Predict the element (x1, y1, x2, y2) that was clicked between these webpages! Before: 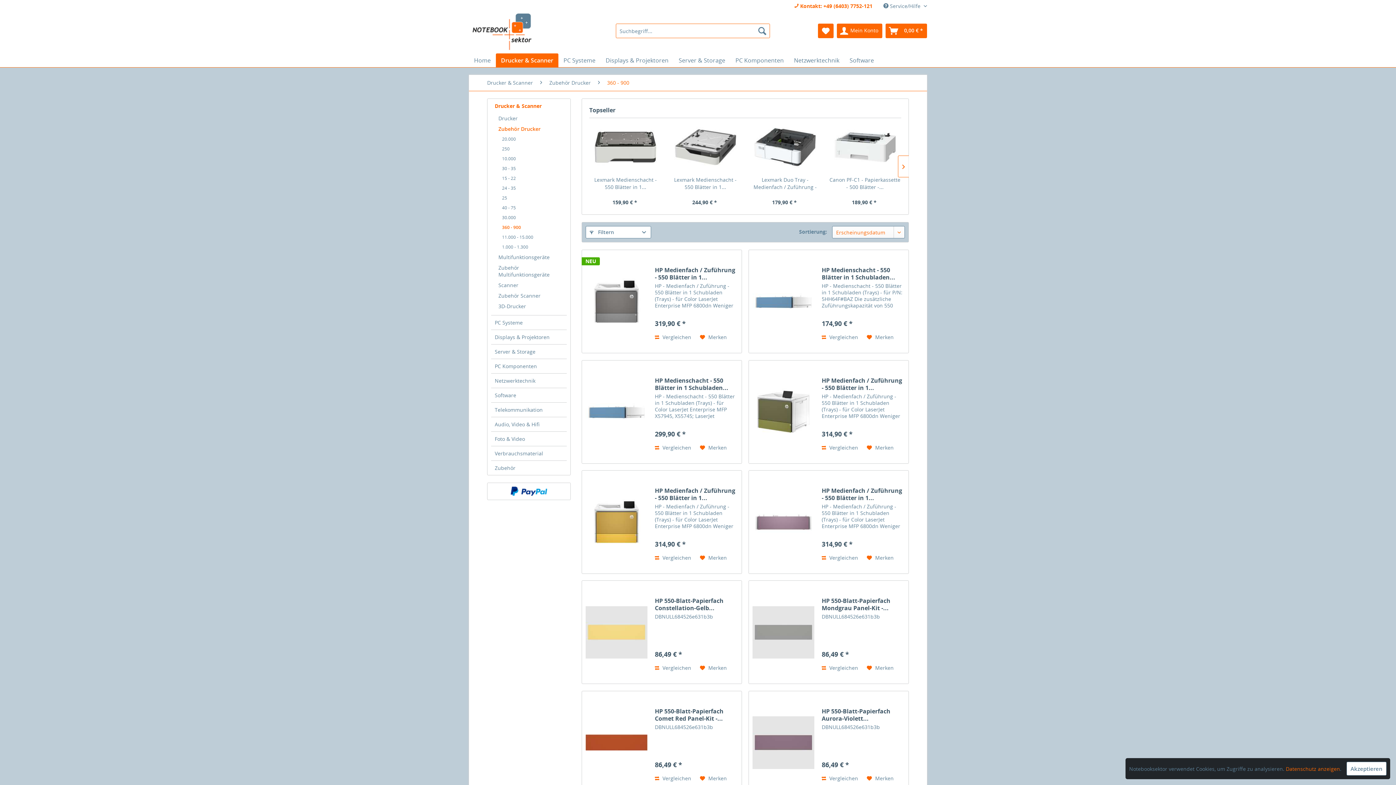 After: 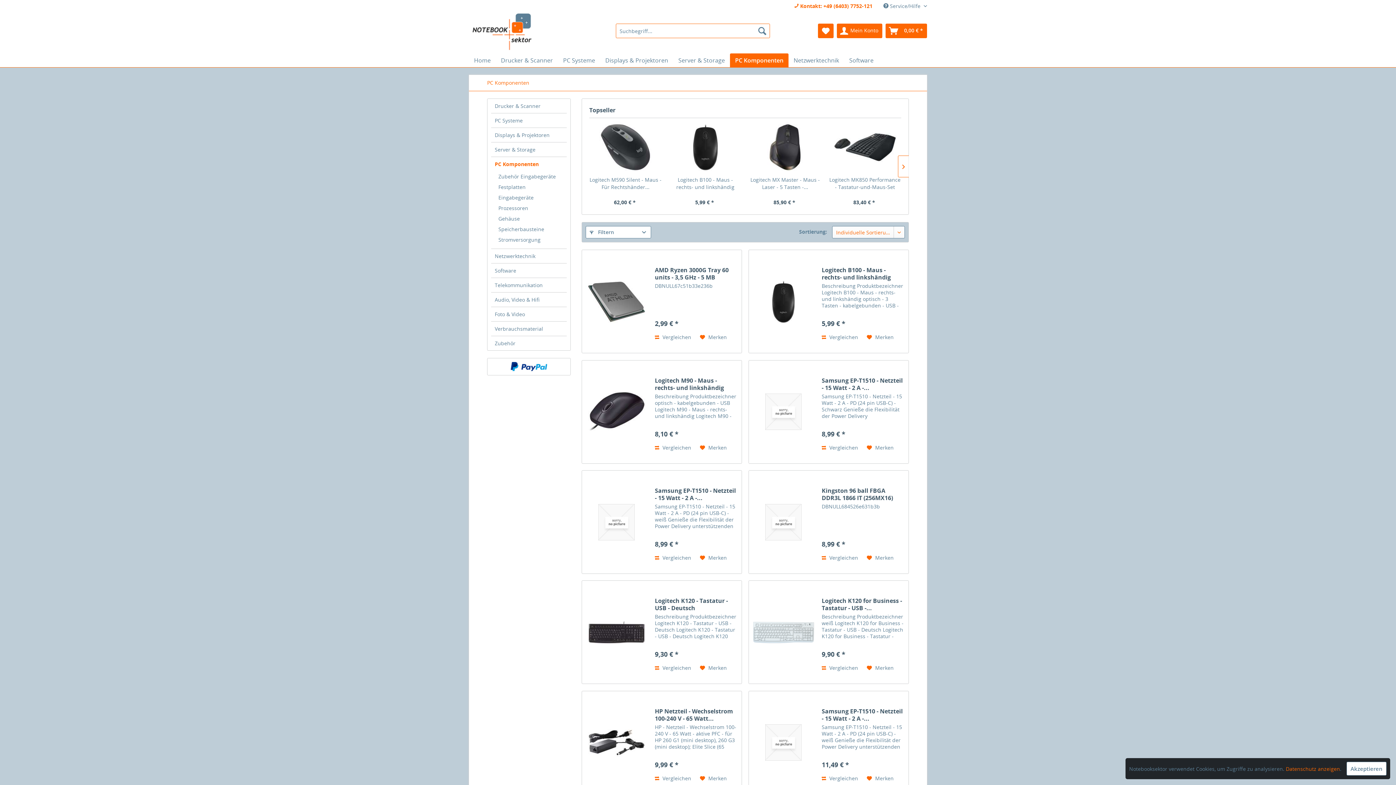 Action: bbox: (491, 359, 566, 373) label: PC Komponenten